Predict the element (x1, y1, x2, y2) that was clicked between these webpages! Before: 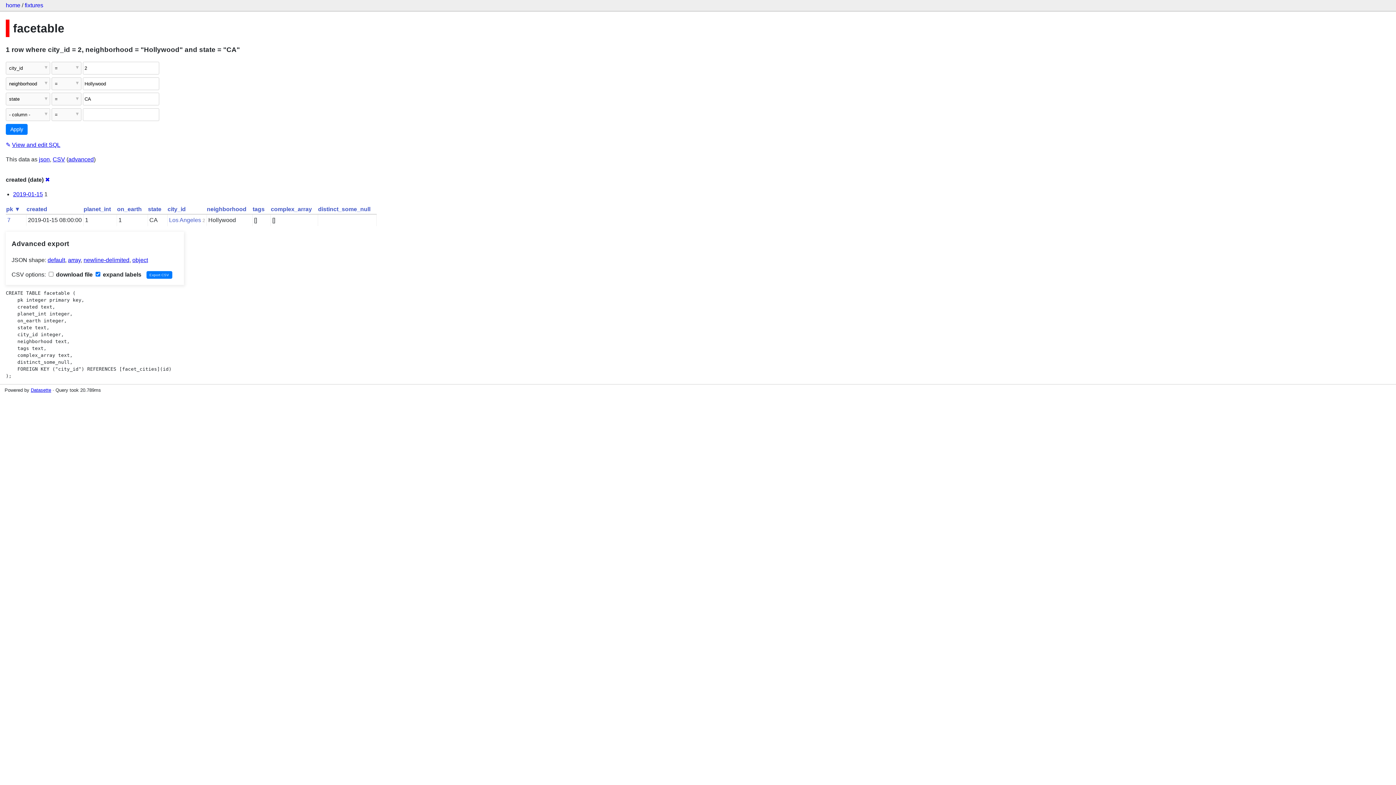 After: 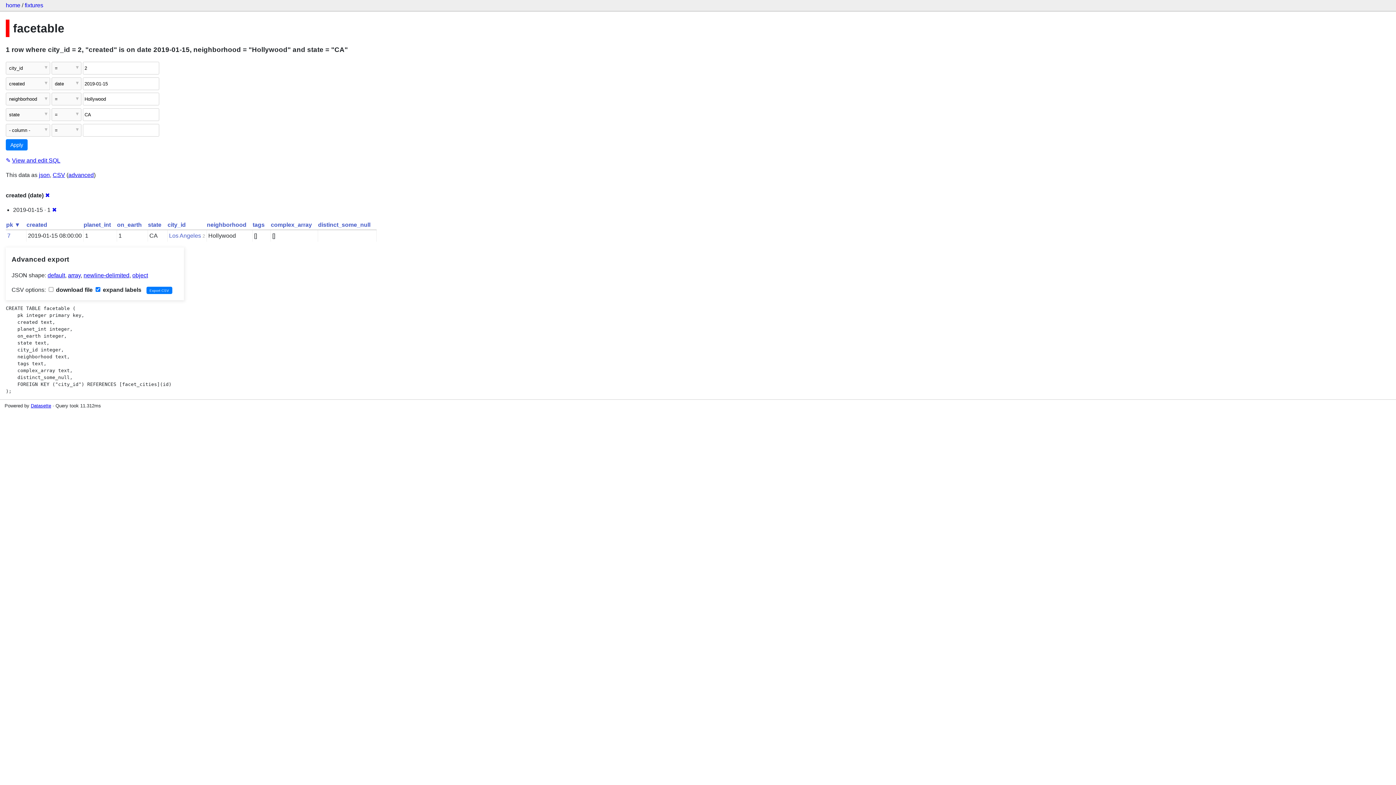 Action: bbox: (13, 191, 42, 197) label: 2019-01-15